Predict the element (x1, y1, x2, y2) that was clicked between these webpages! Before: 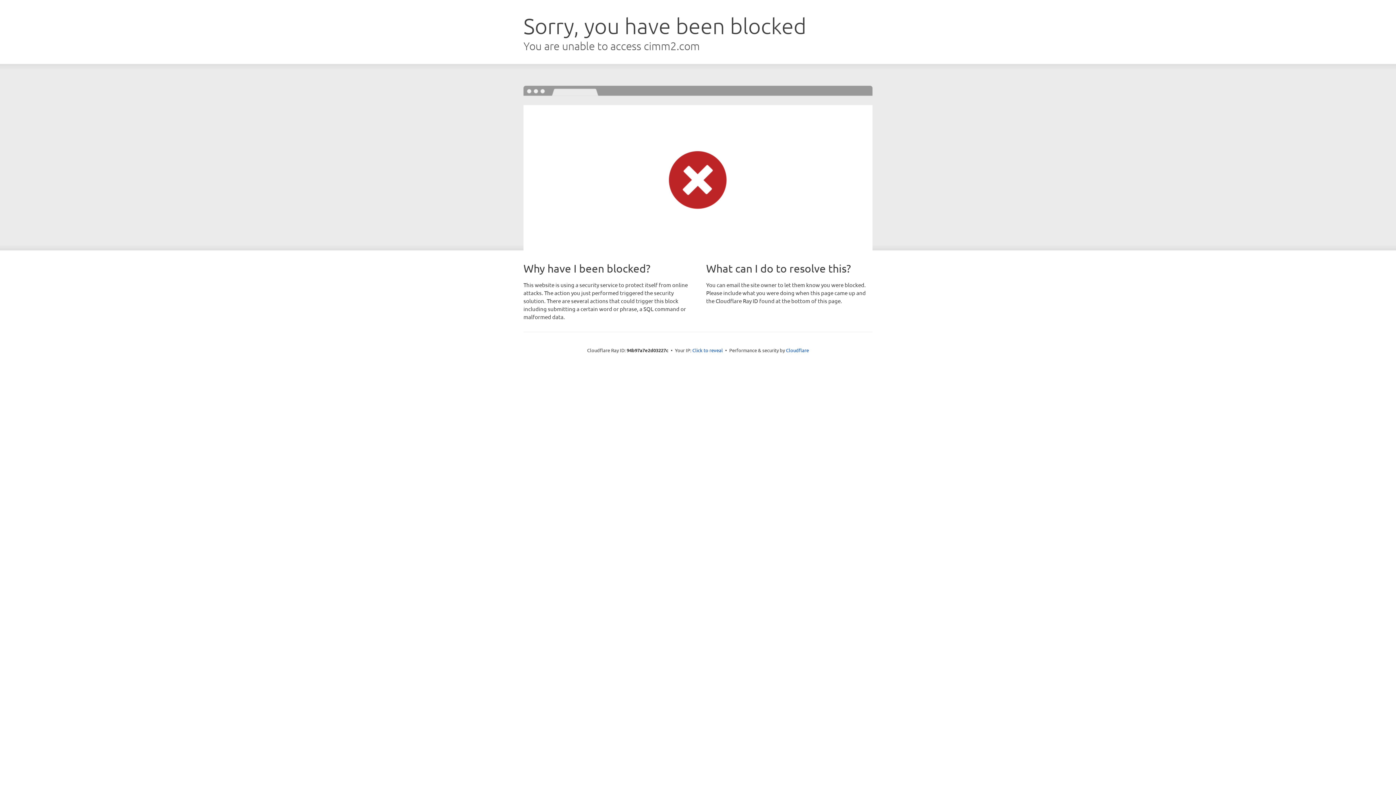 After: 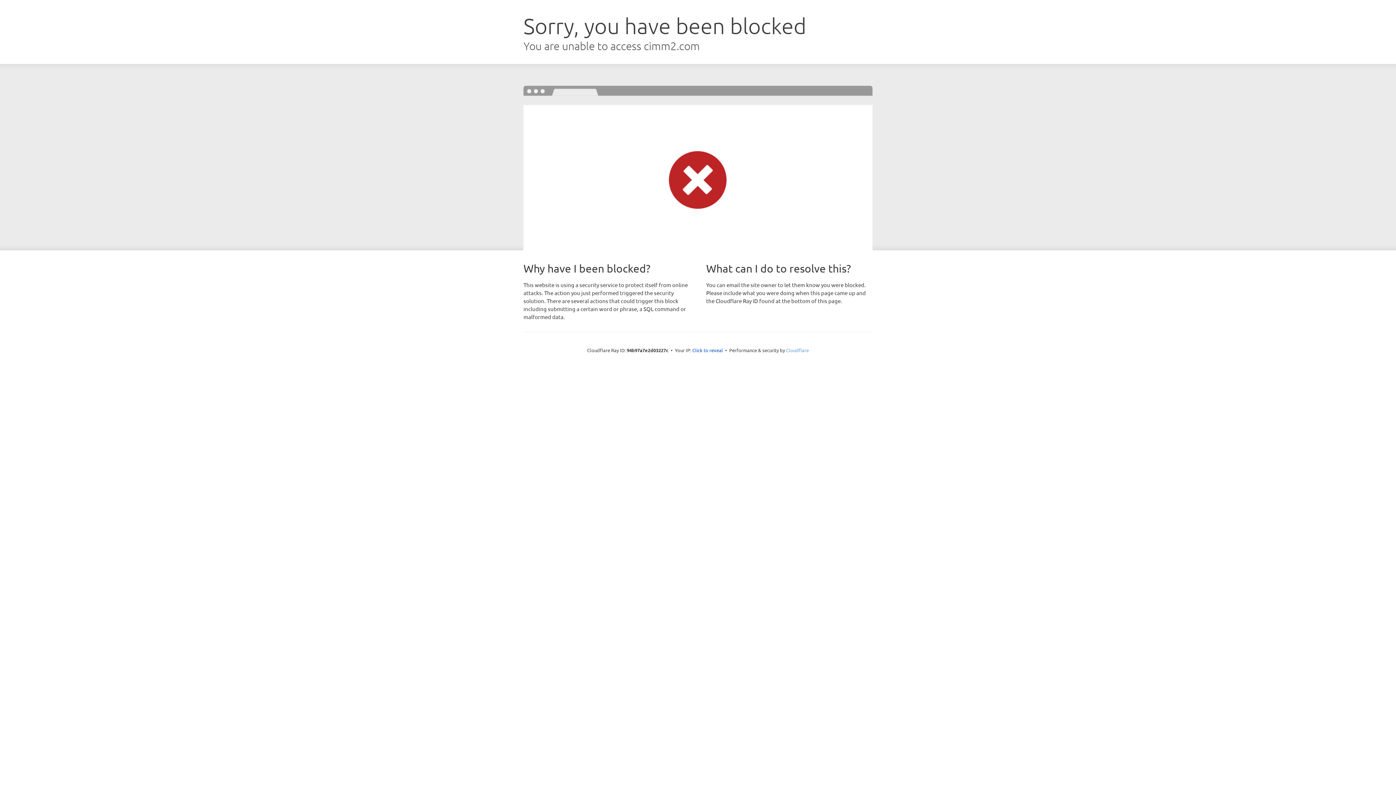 Action: bbox: (786, 347, 809, 353) label: Cloudflare